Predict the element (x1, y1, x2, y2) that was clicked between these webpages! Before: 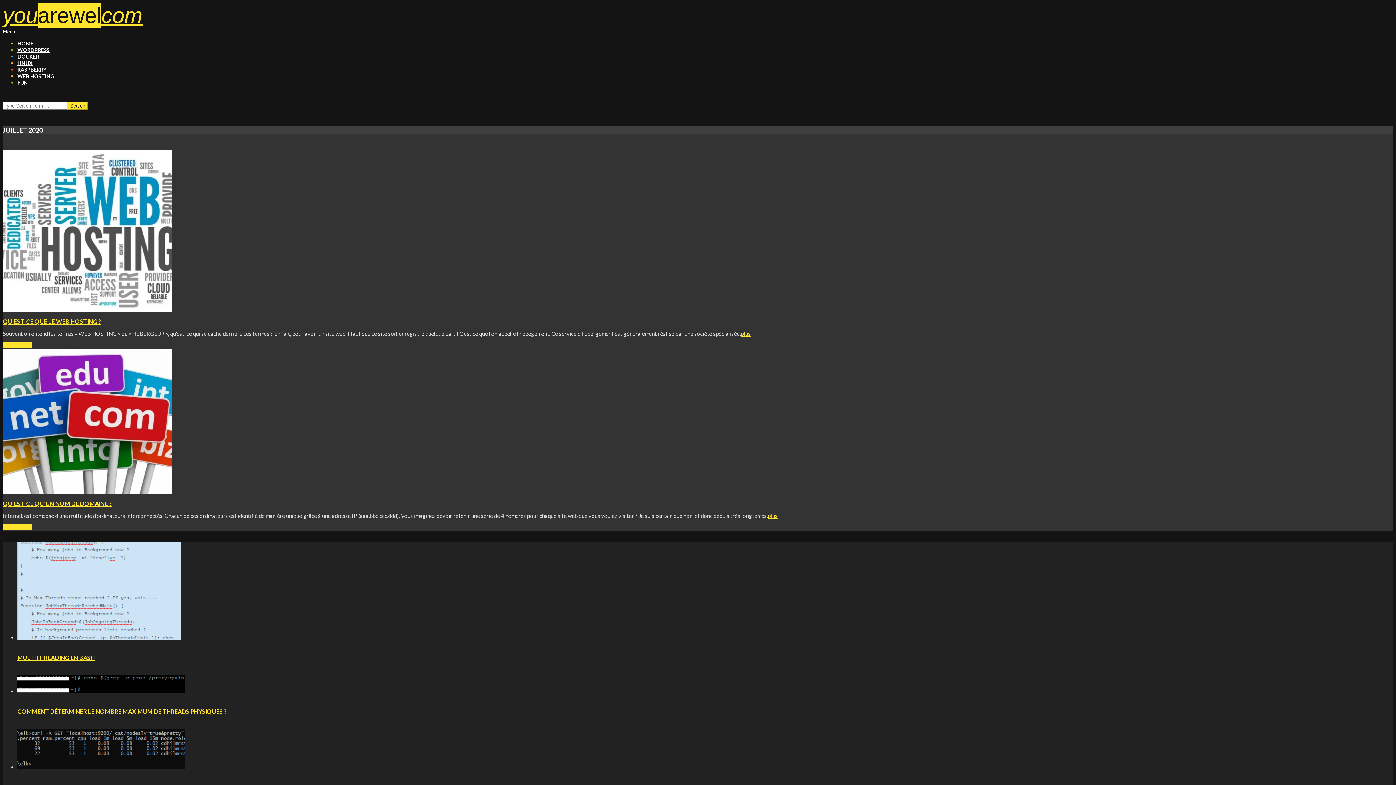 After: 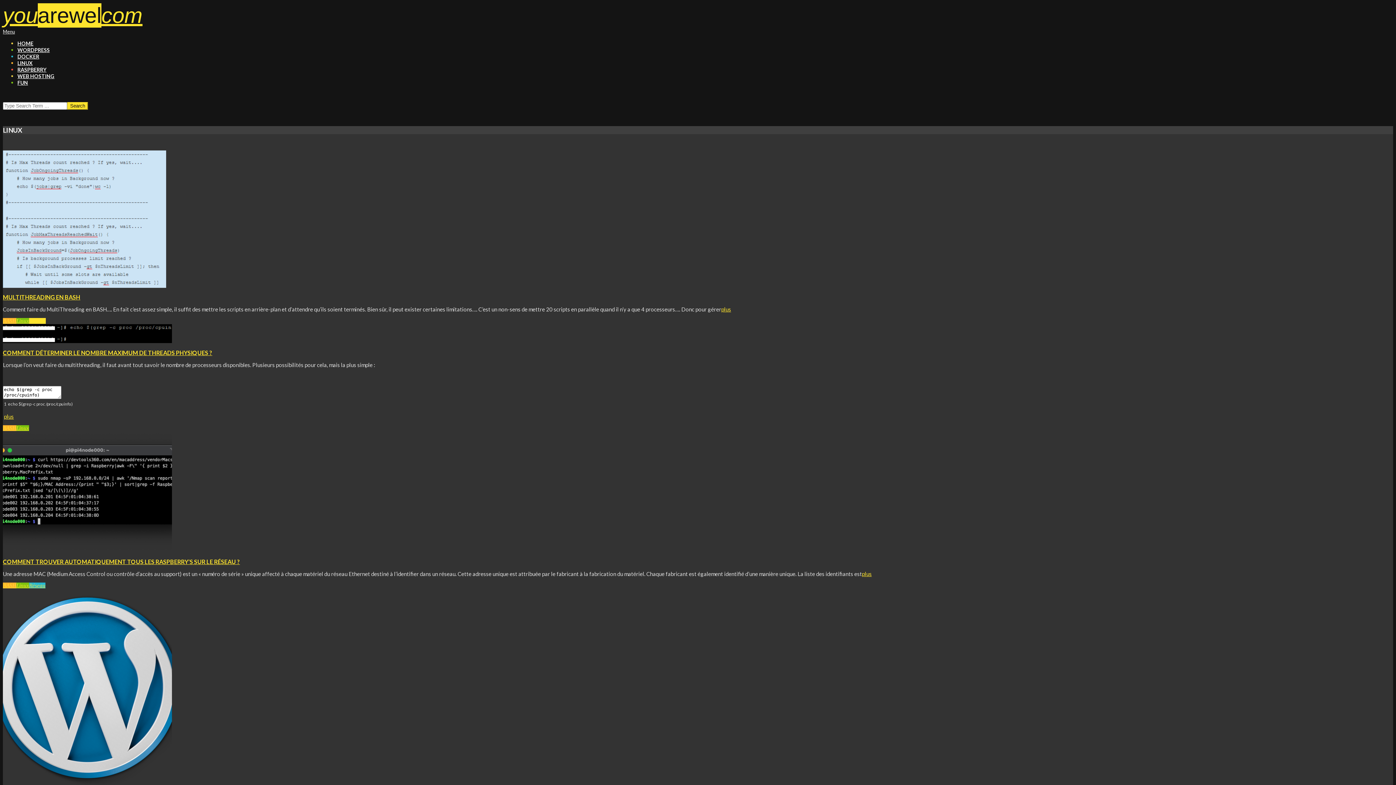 Action: bbox: (17, 60, 32, 66) label: LINUX